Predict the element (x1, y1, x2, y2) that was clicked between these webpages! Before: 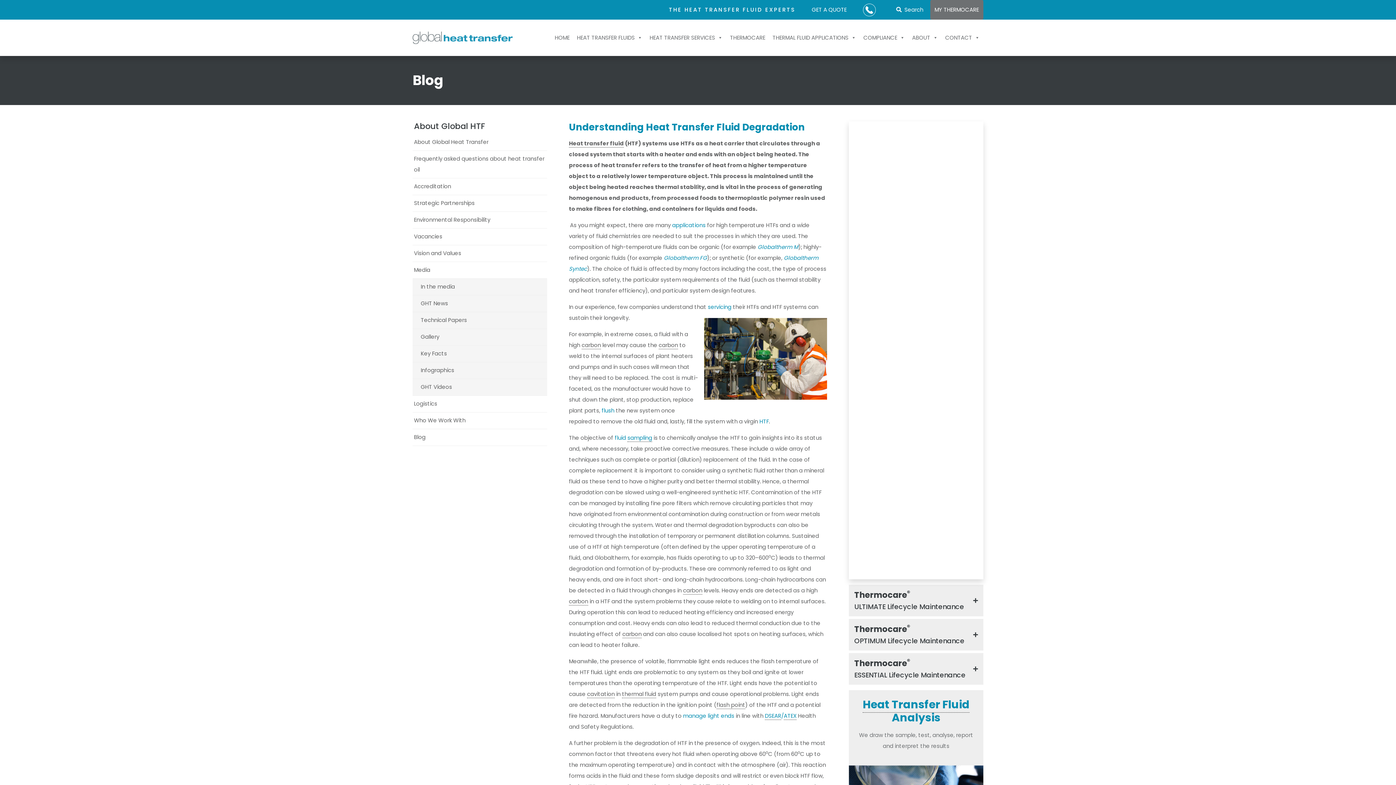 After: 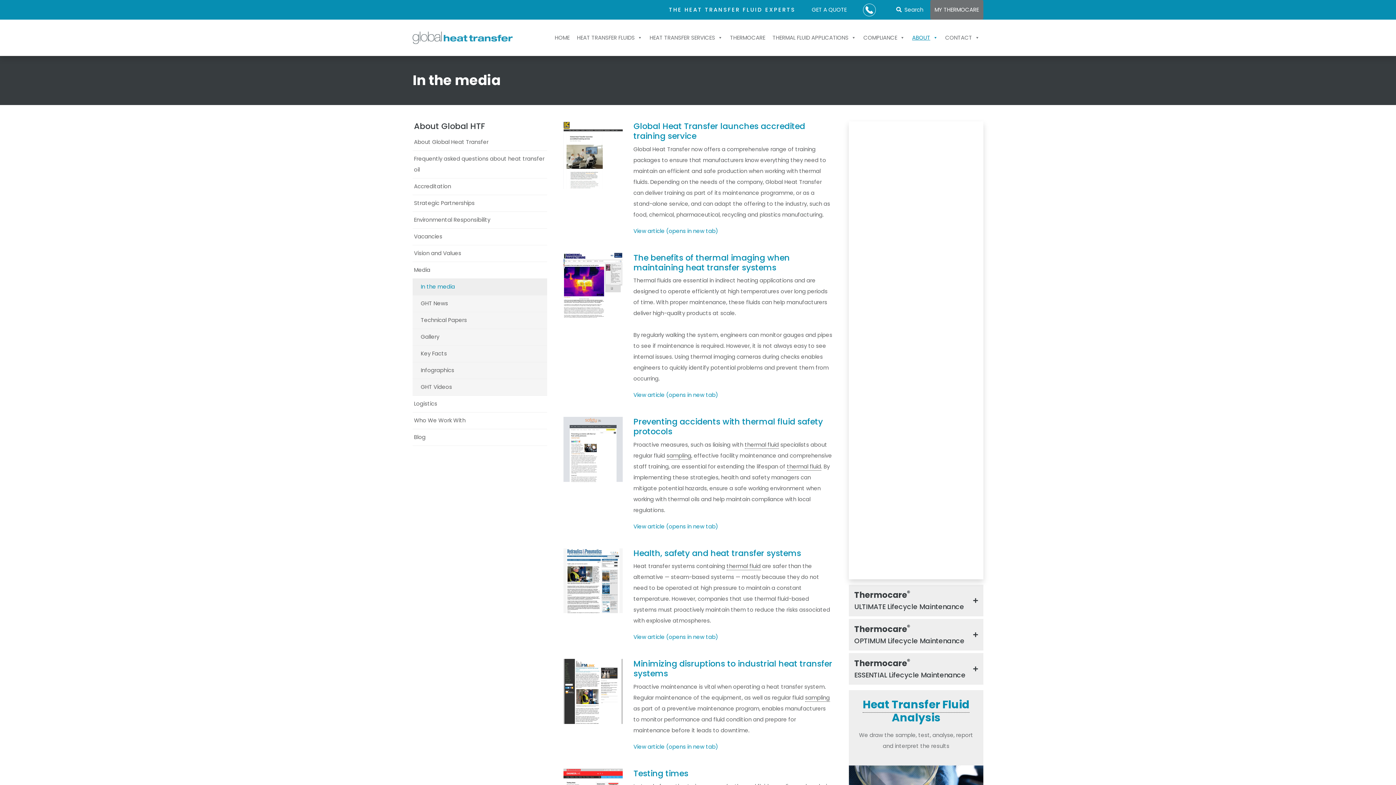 Action: bbox: (412, 278, 547, 295) label: In the media